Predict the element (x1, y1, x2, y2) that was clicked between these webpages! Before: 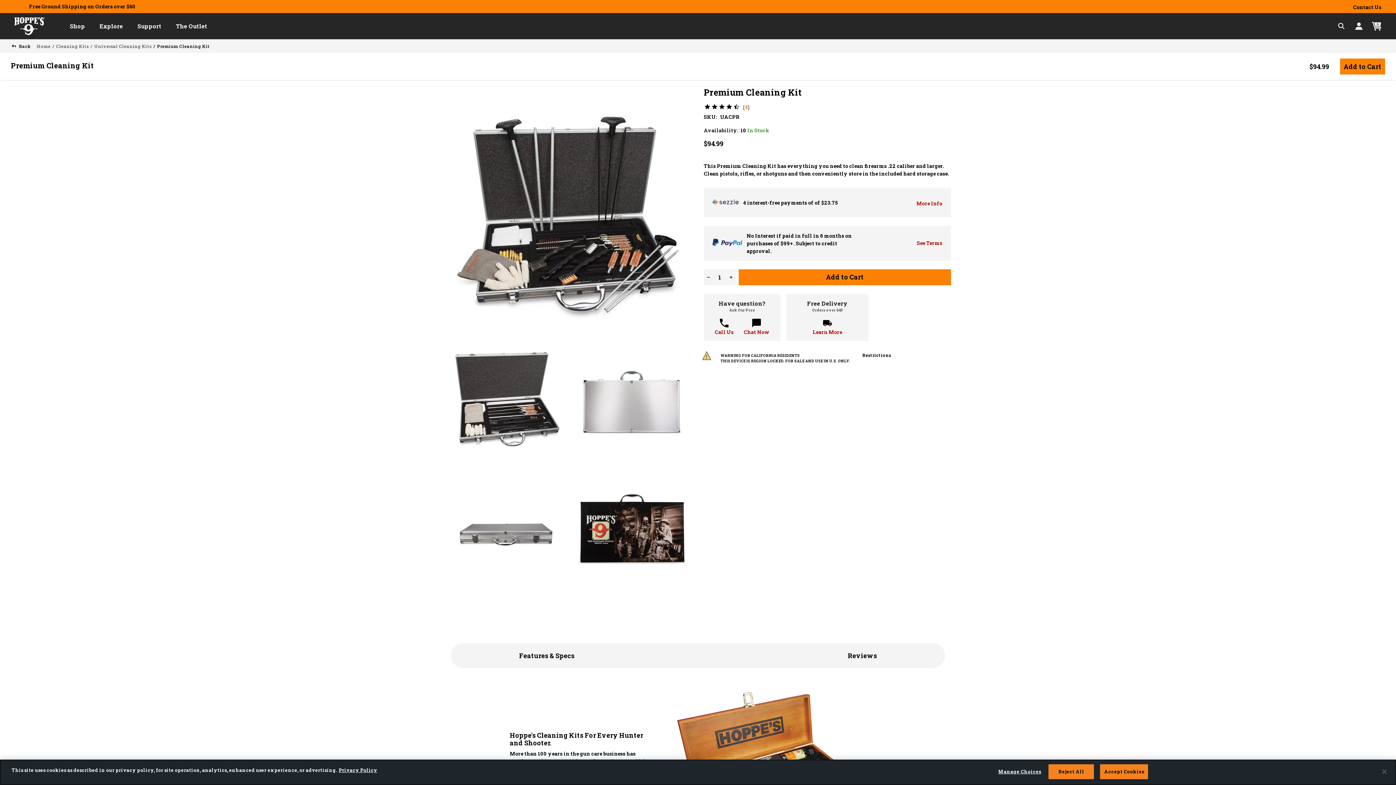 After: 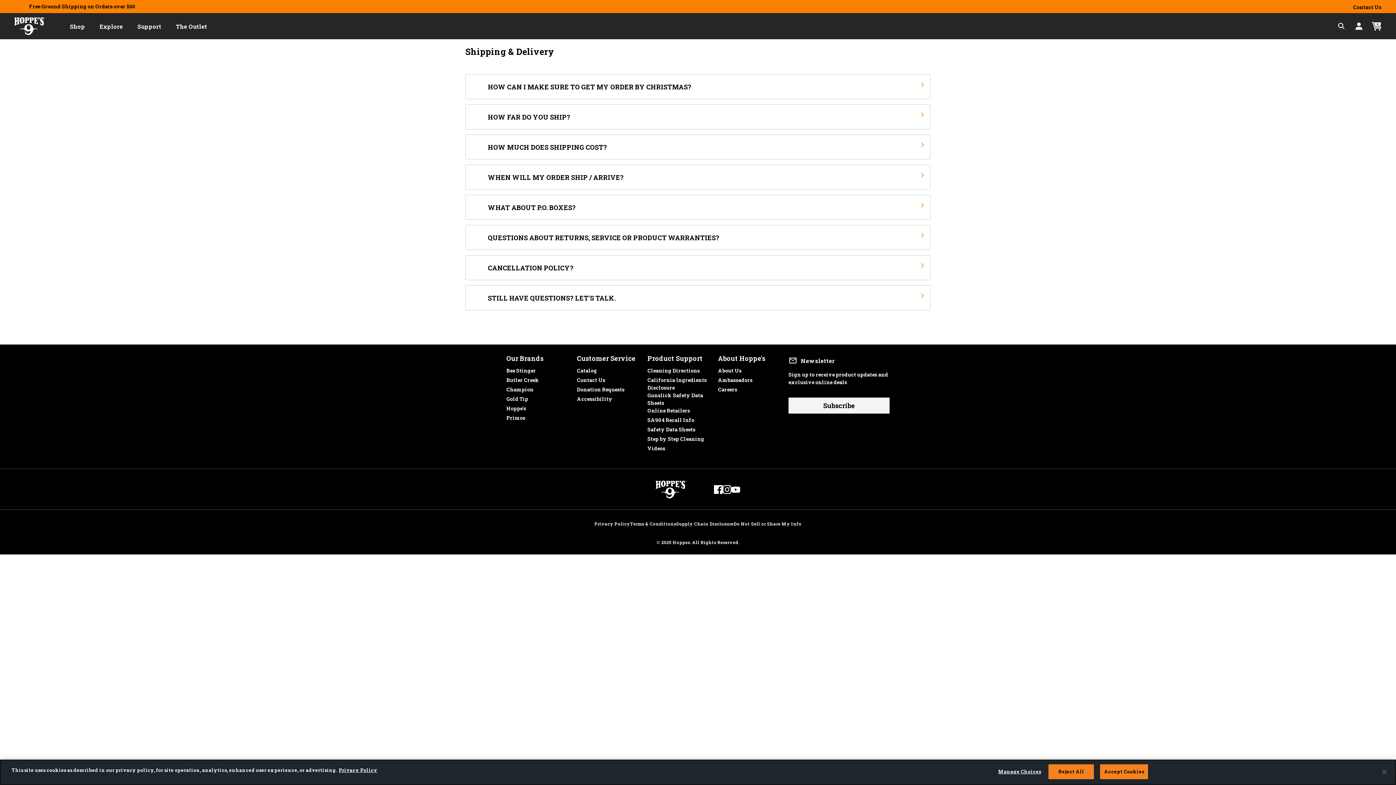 Action: bbox: (792, 329, 863, 335) label: Learn More